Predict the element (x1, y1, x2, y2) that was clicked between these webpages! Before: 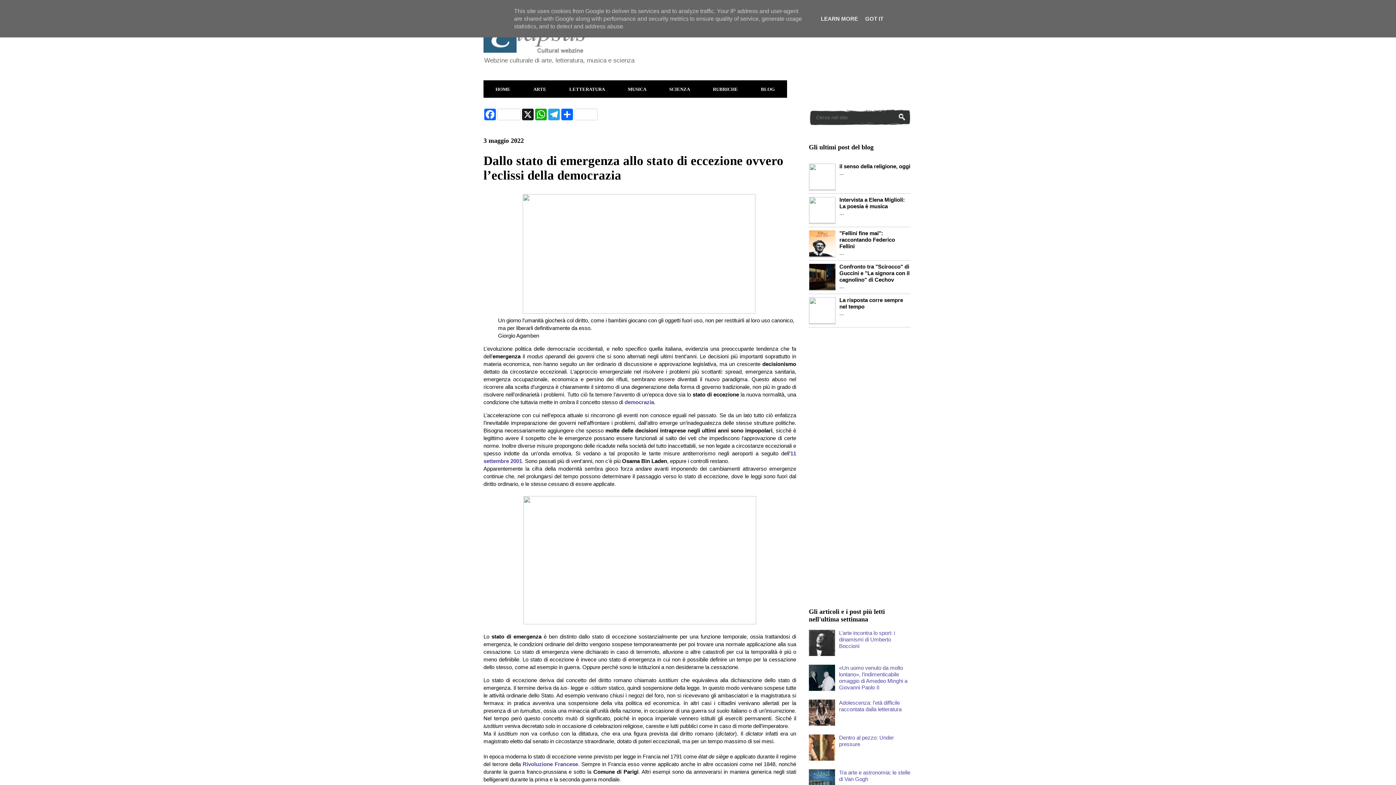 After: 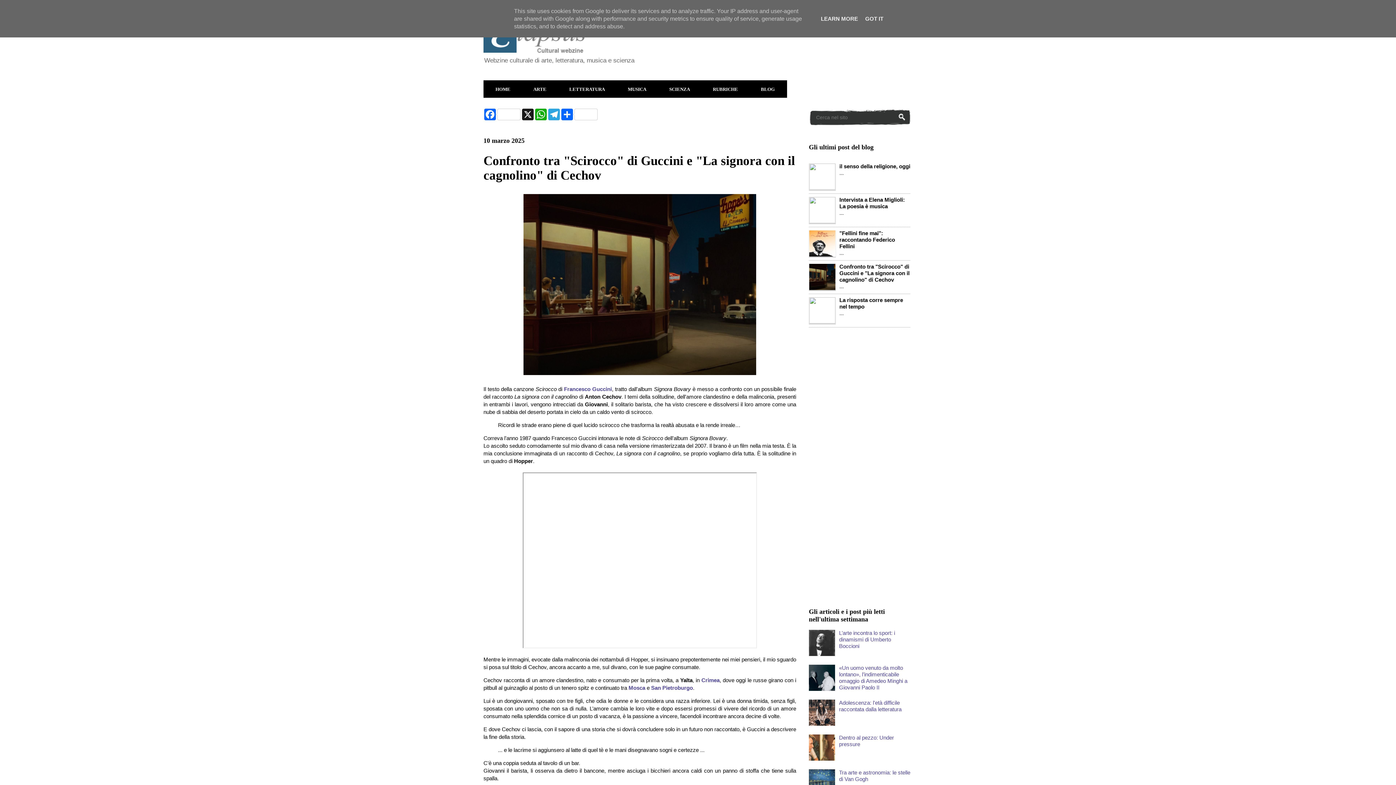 Action: label: Confronto tra "Scirocco" di Guccini e "La signora con il cagnolino" di Cechov bbox: (839, 263, 909, 283)